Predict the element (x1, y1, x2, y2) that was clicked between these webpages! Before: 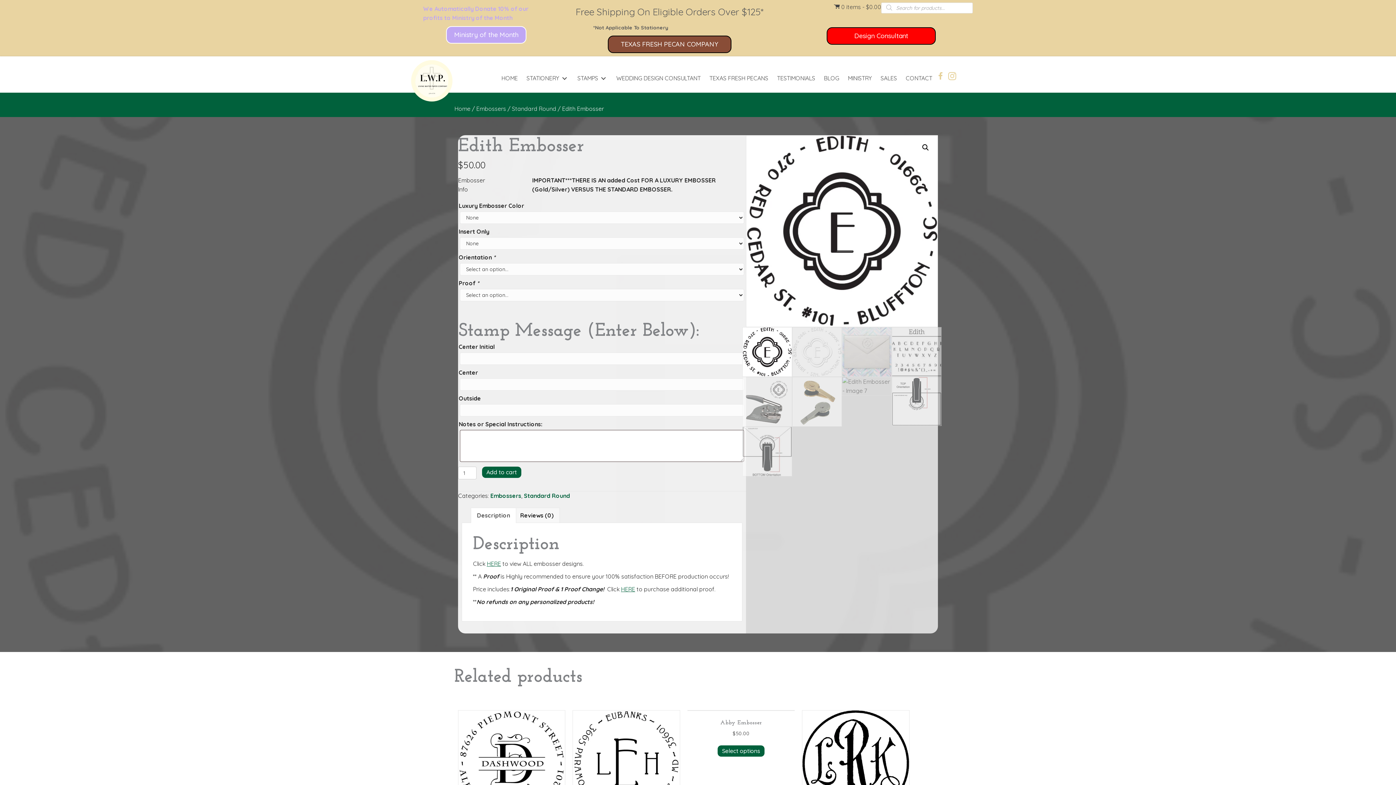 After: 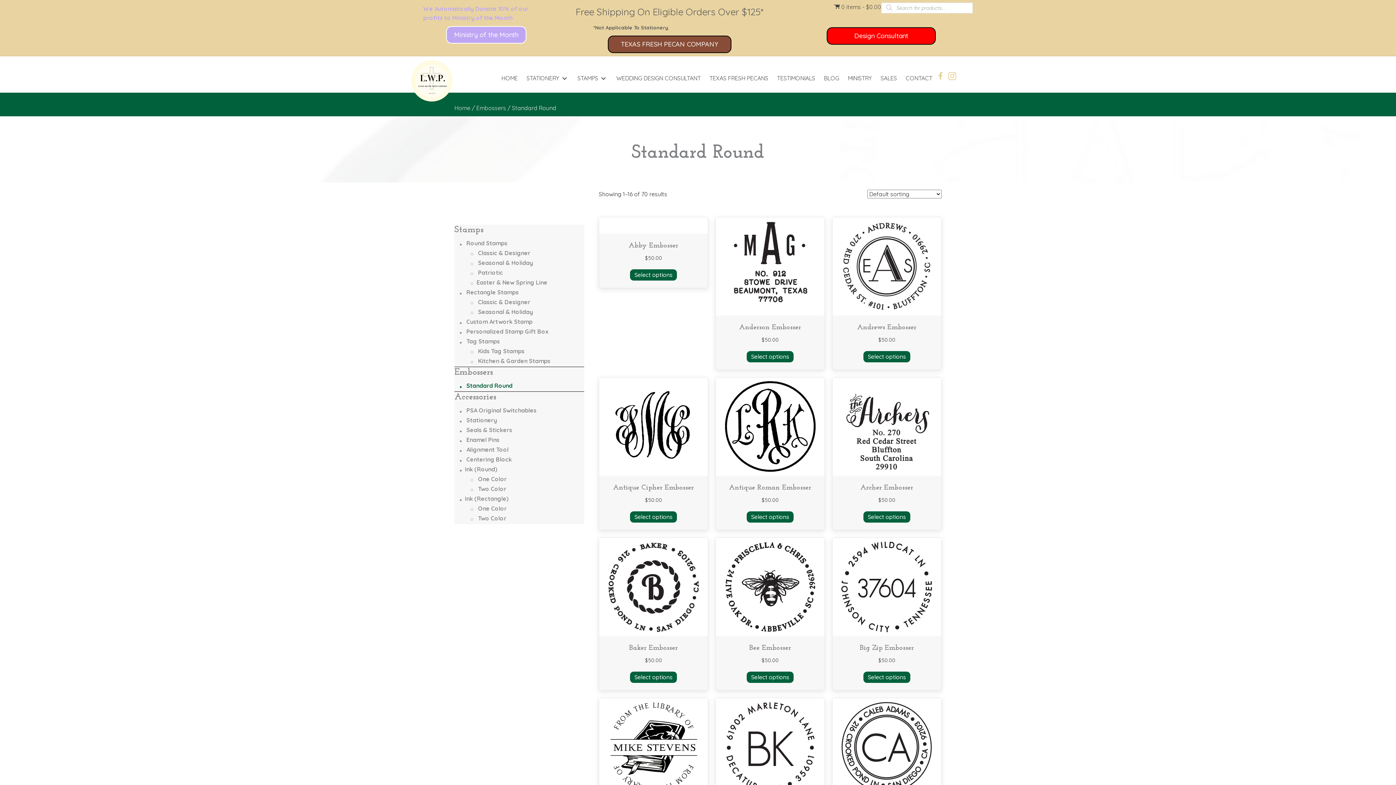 Action: bbox: (524, 492, 570, 499) label: Standard Round